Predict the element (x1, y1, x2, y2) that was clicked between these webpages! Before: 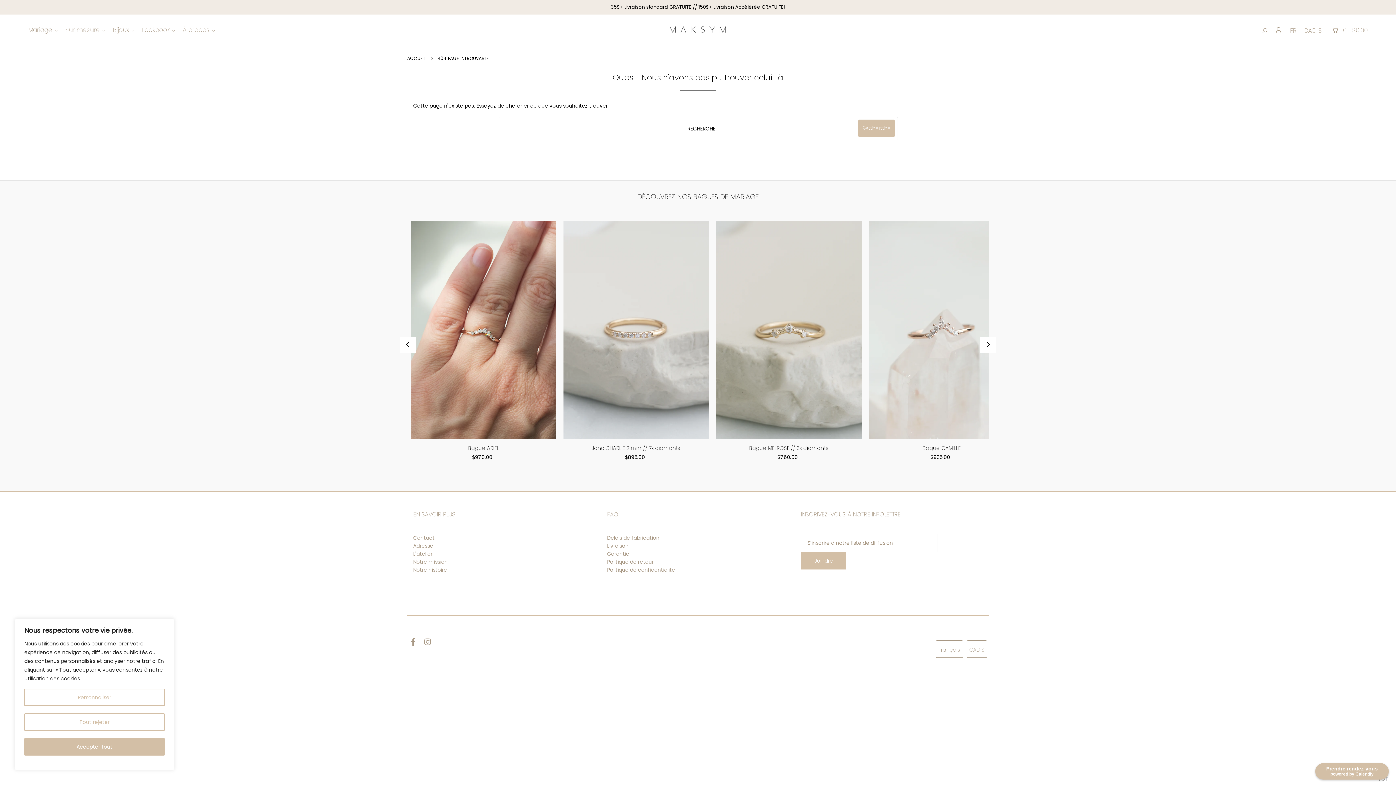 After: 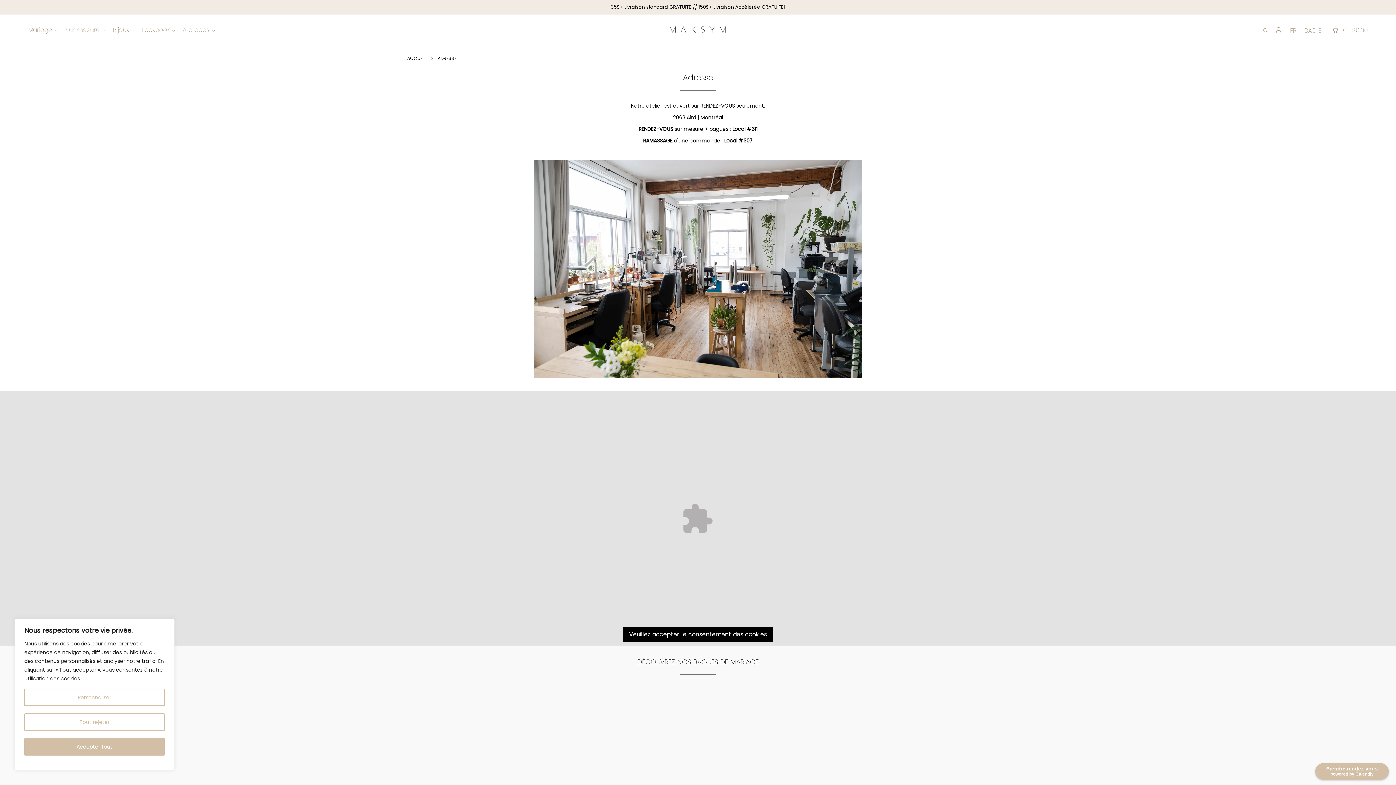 Action: label: Adresse bbox: (413, 542, 433, 549)